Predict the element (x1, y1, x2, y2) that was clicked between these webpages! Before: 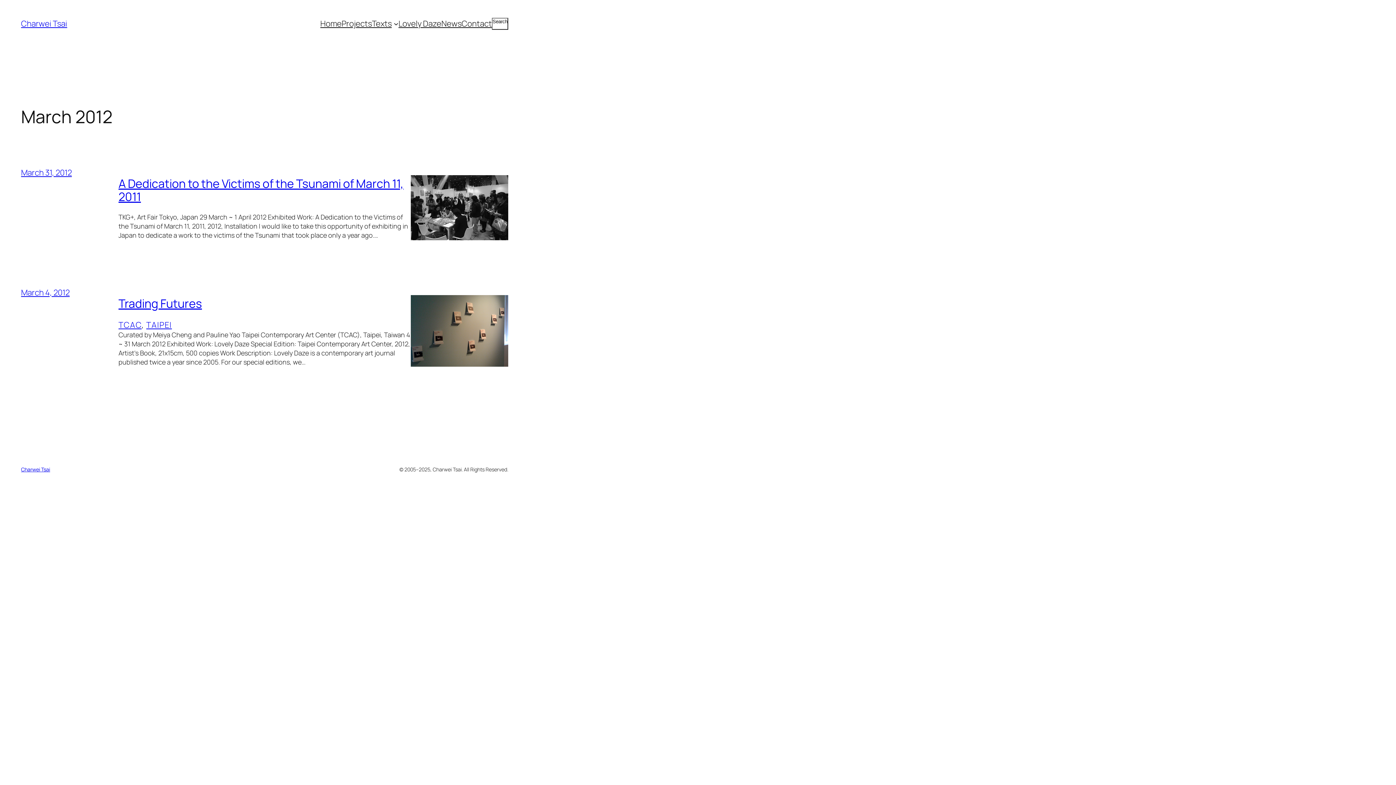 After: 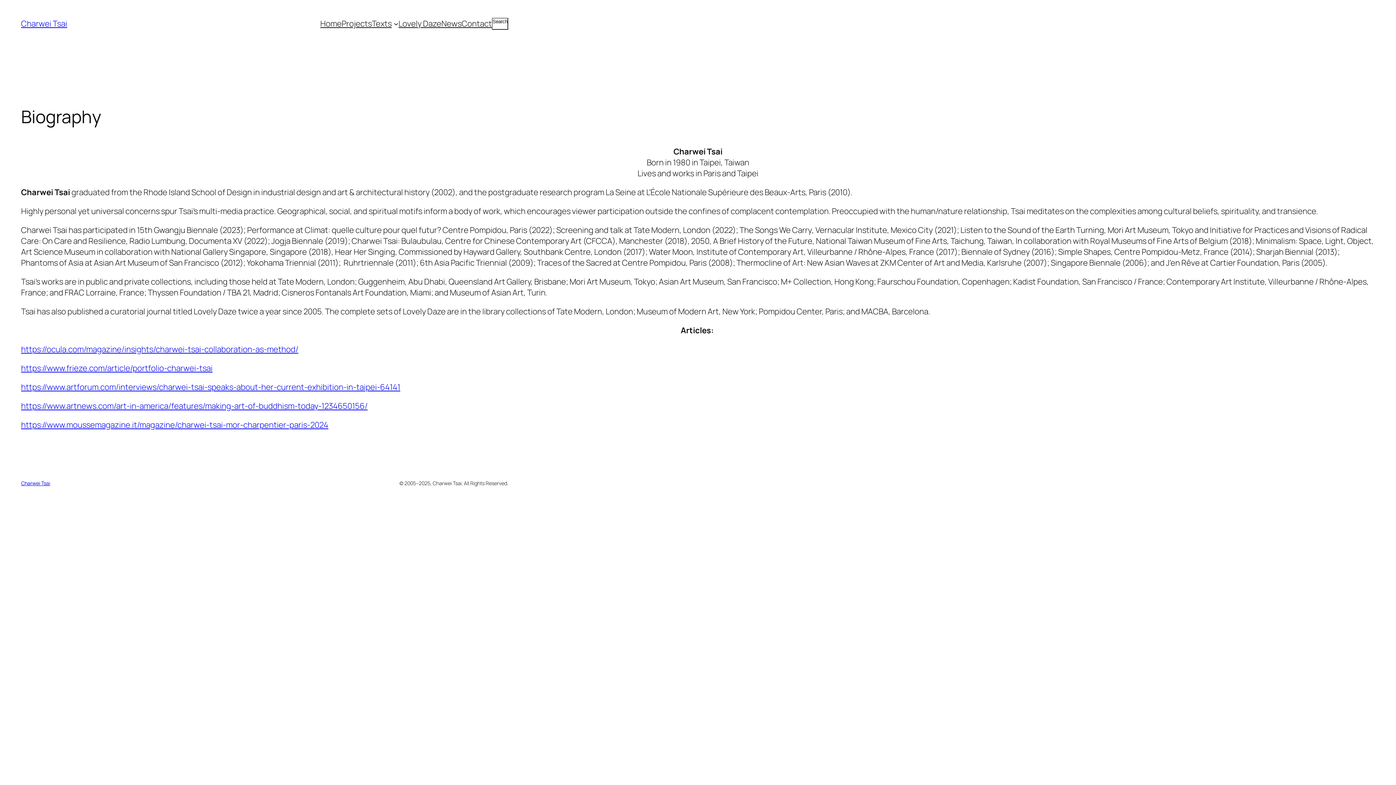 Action: label: Texts bbox: (371, 18, 391, 29)